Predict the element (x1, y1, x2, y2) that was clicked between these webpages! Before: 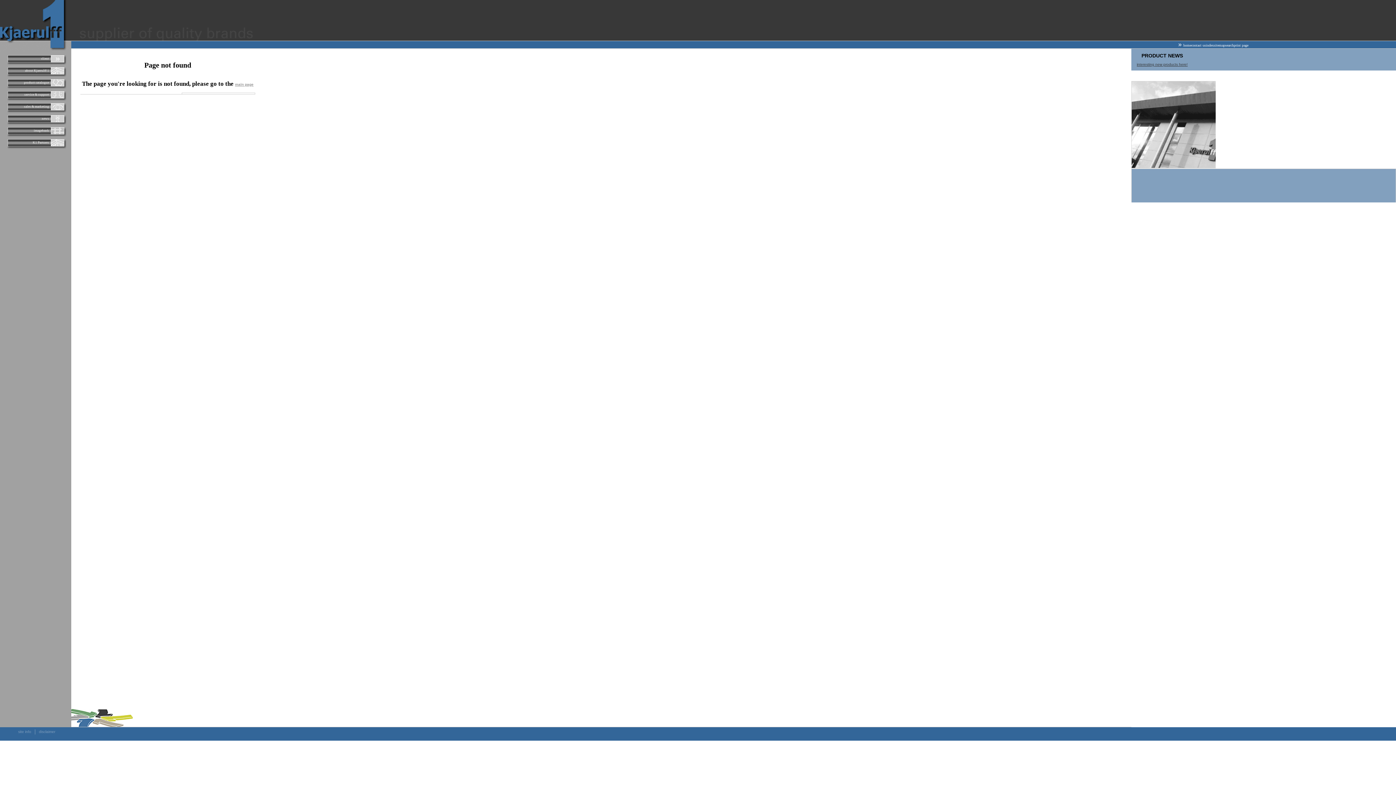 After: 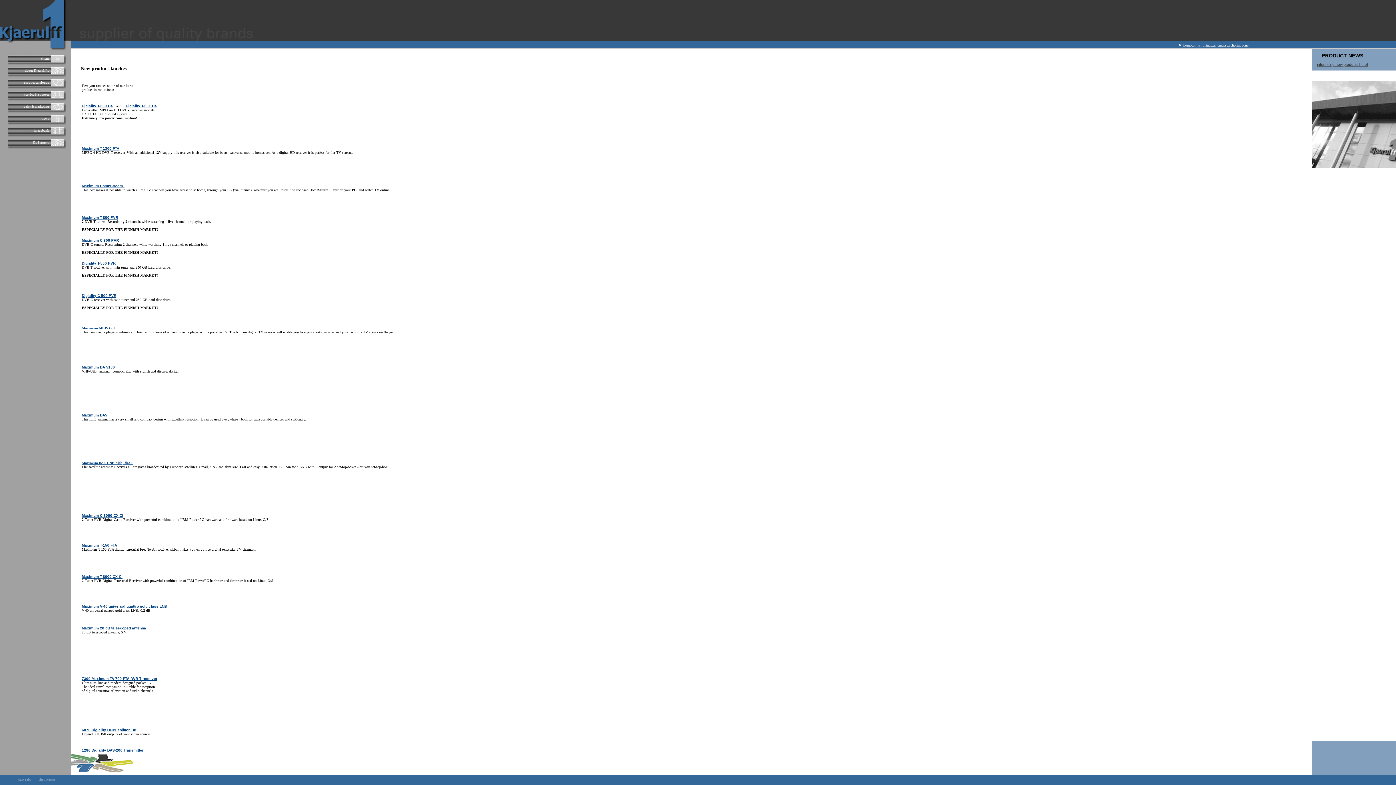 Action: bbox: (1137, 62, 1188, 66) label: interesting new products here!